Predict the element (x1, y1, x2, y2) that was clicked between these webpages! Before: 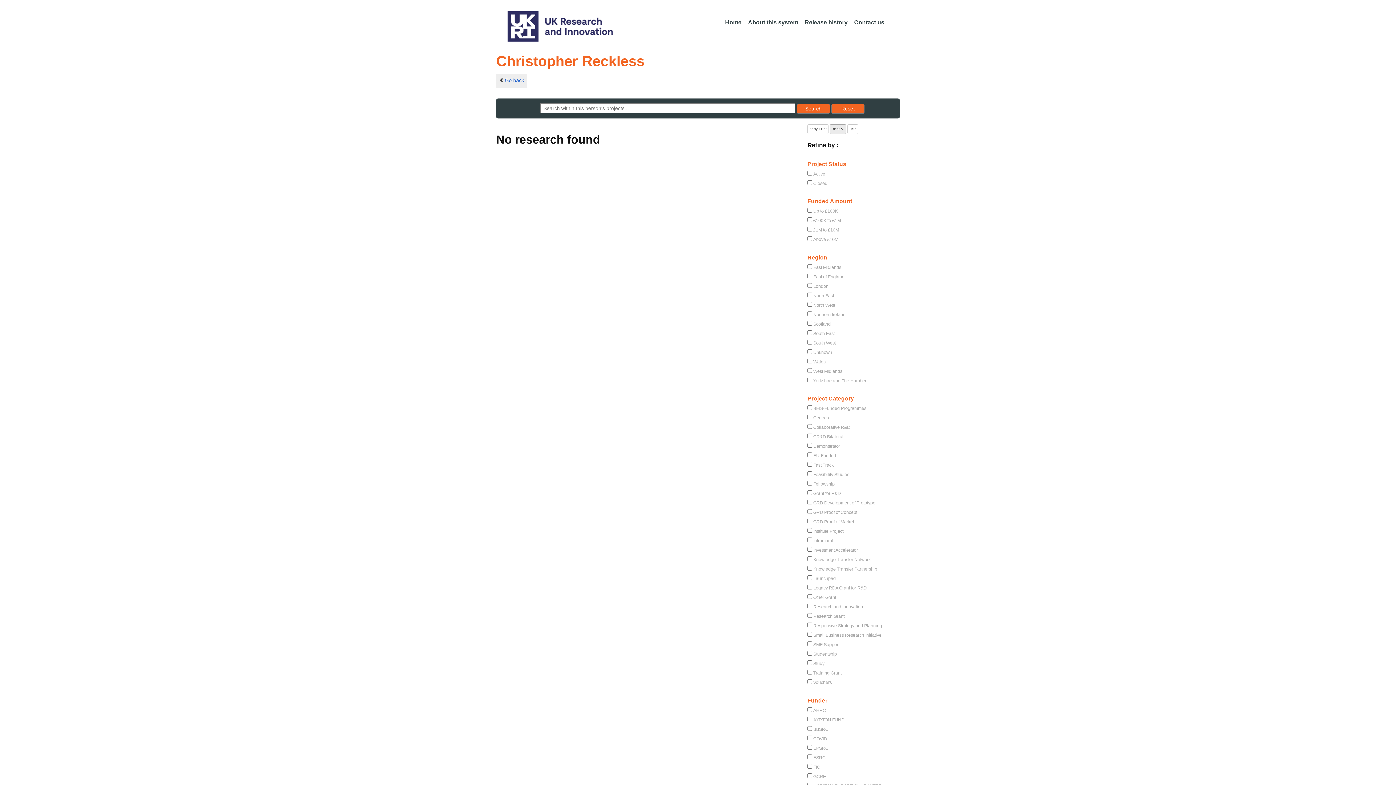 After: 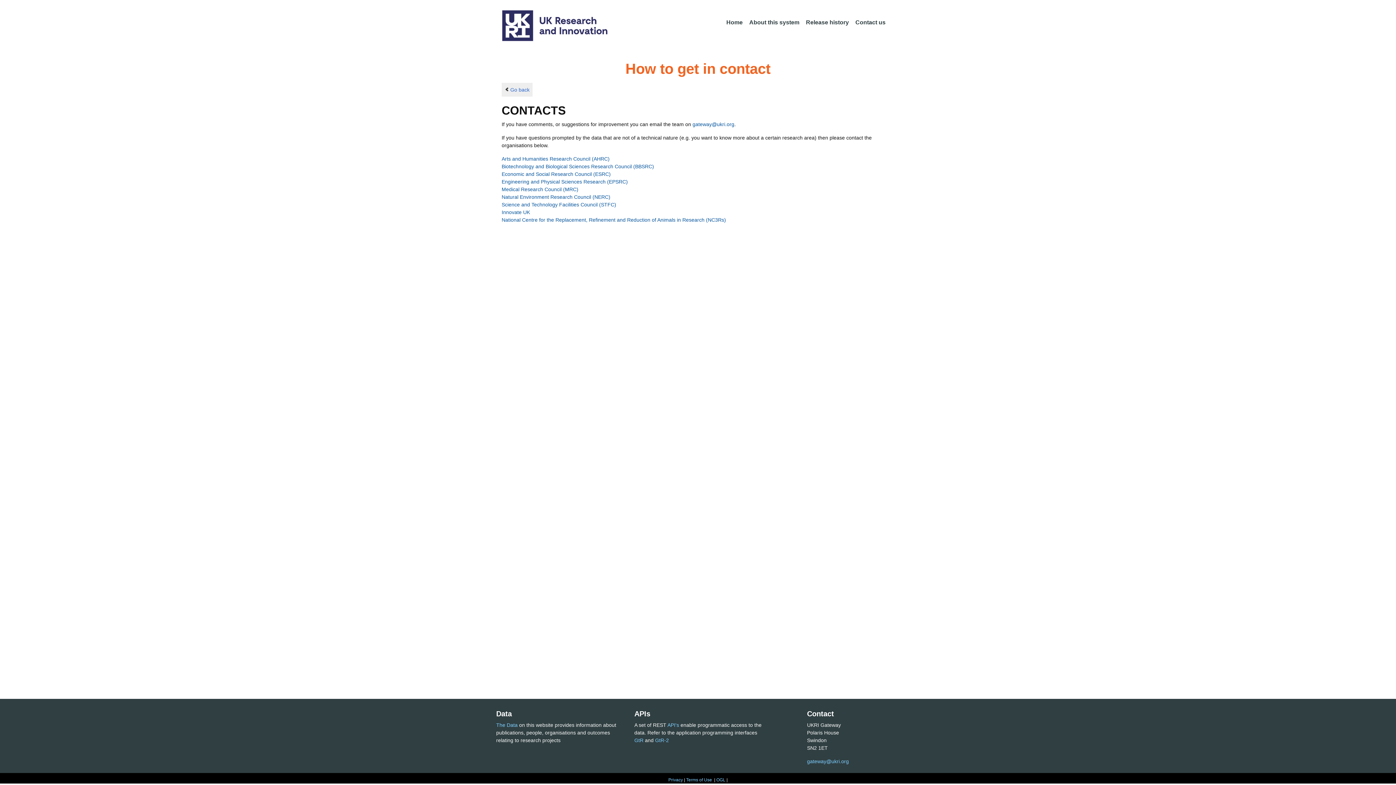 Action: label: Contact us bbox: (851, 15, 887, 30)